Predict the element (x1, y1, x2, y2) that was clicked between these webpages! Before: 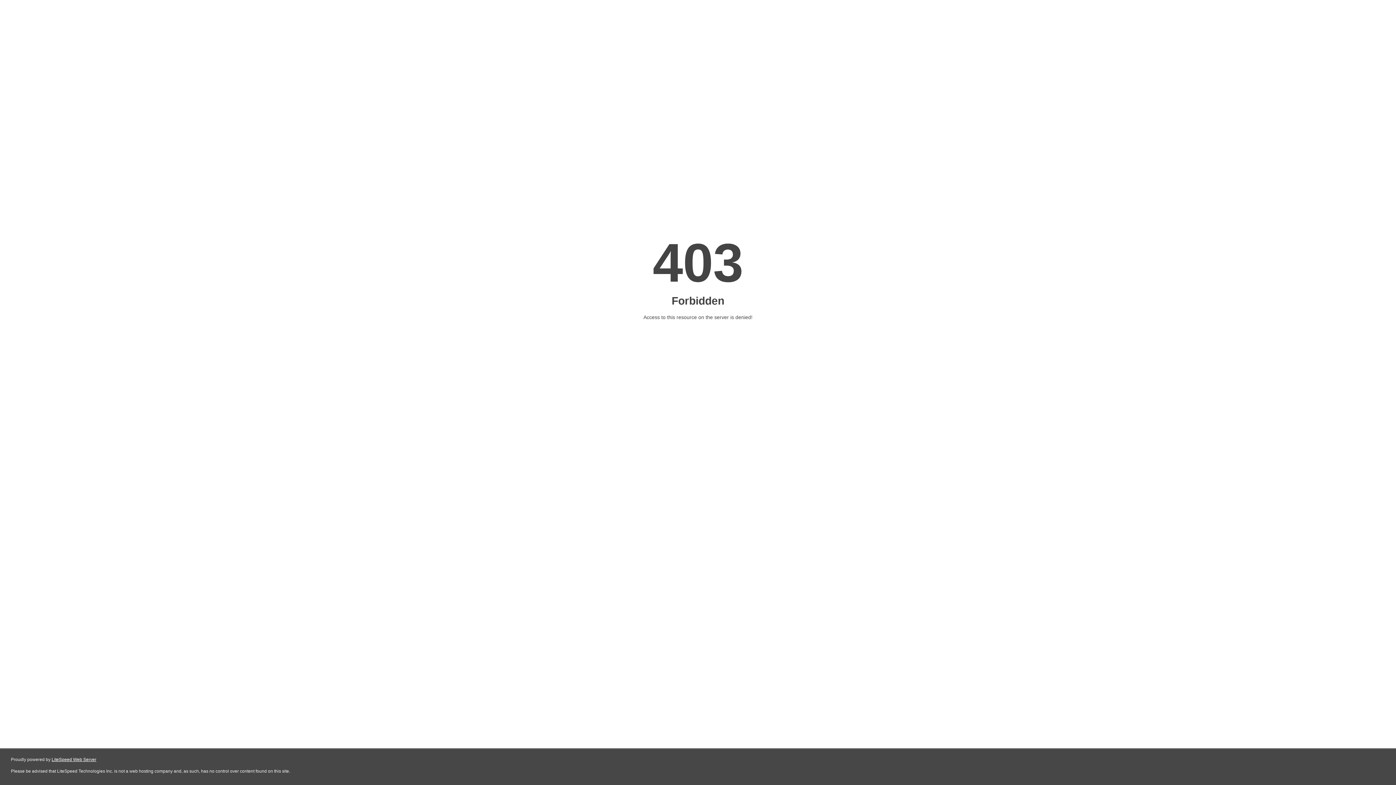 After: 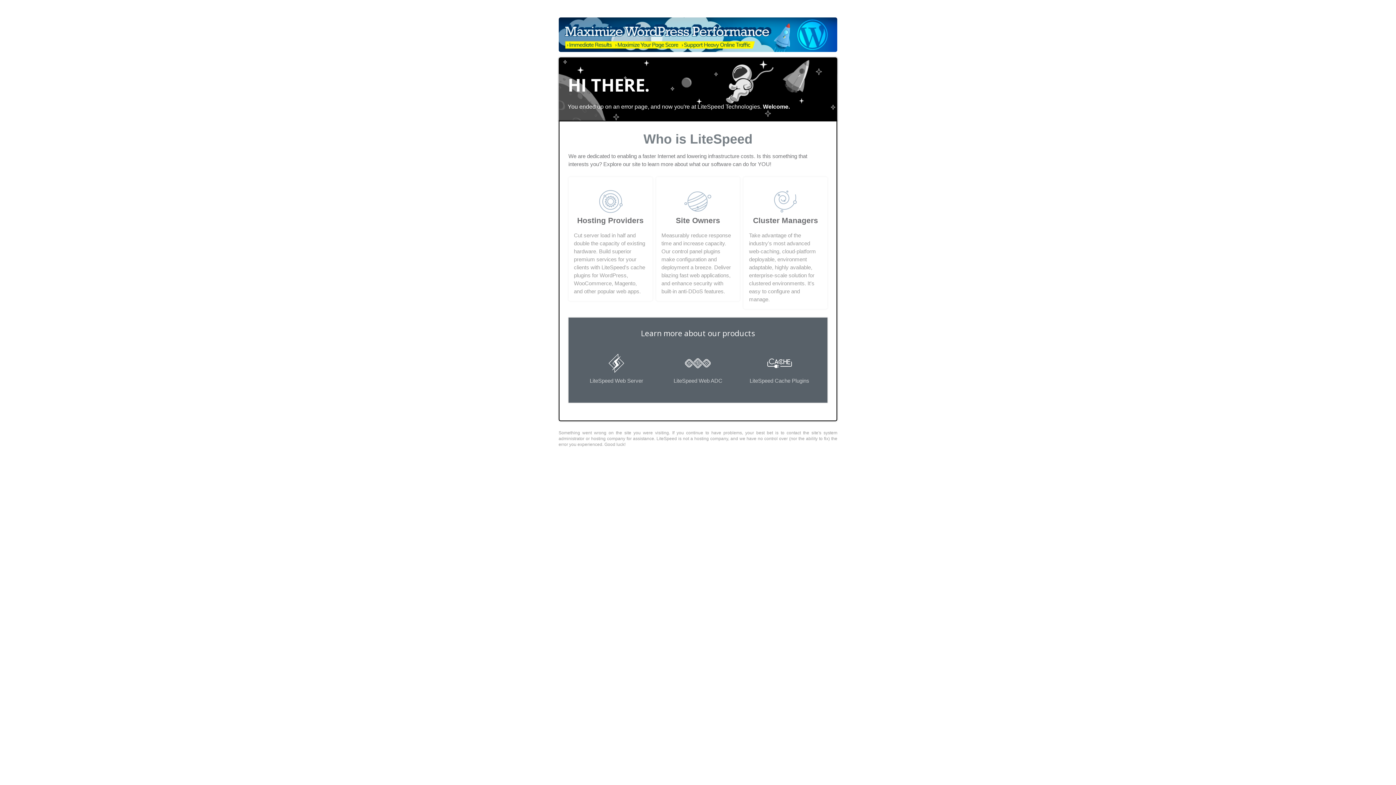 Action: label: LiteSpeed Web Server bbox: (51, 757, 96, 762)